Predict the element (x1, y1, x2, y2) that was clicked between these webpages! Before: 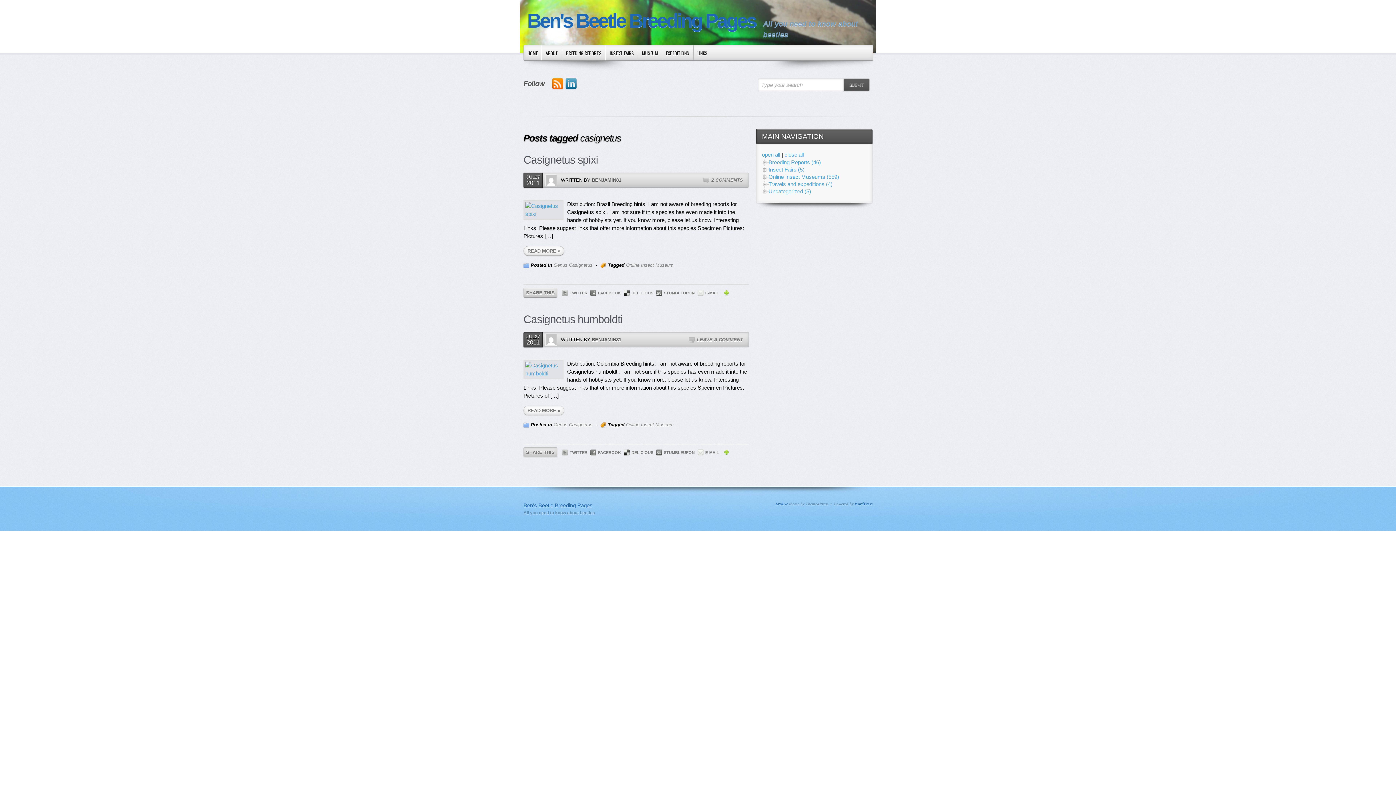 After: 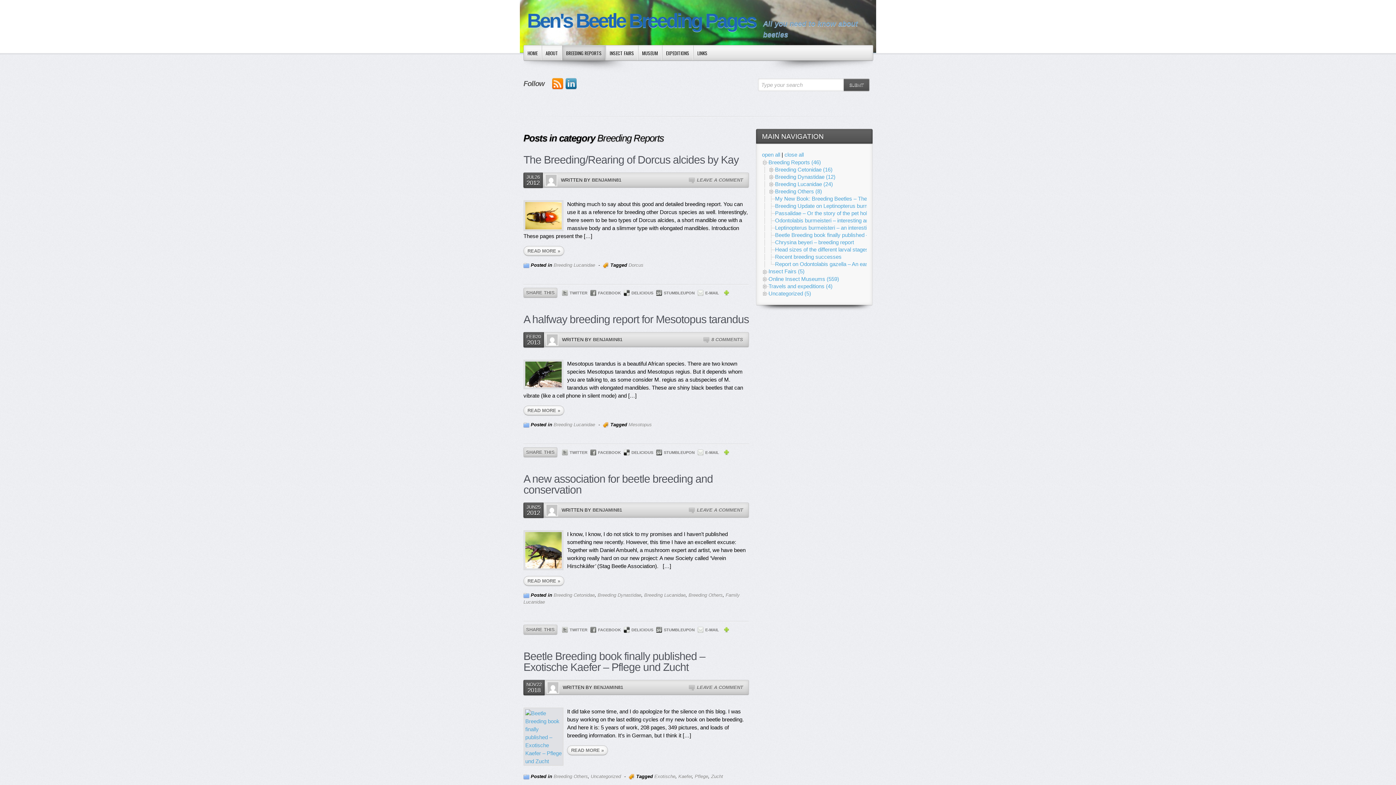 Action: label: BREEDING REPORTS bbox: (562, 45, 605, 60)